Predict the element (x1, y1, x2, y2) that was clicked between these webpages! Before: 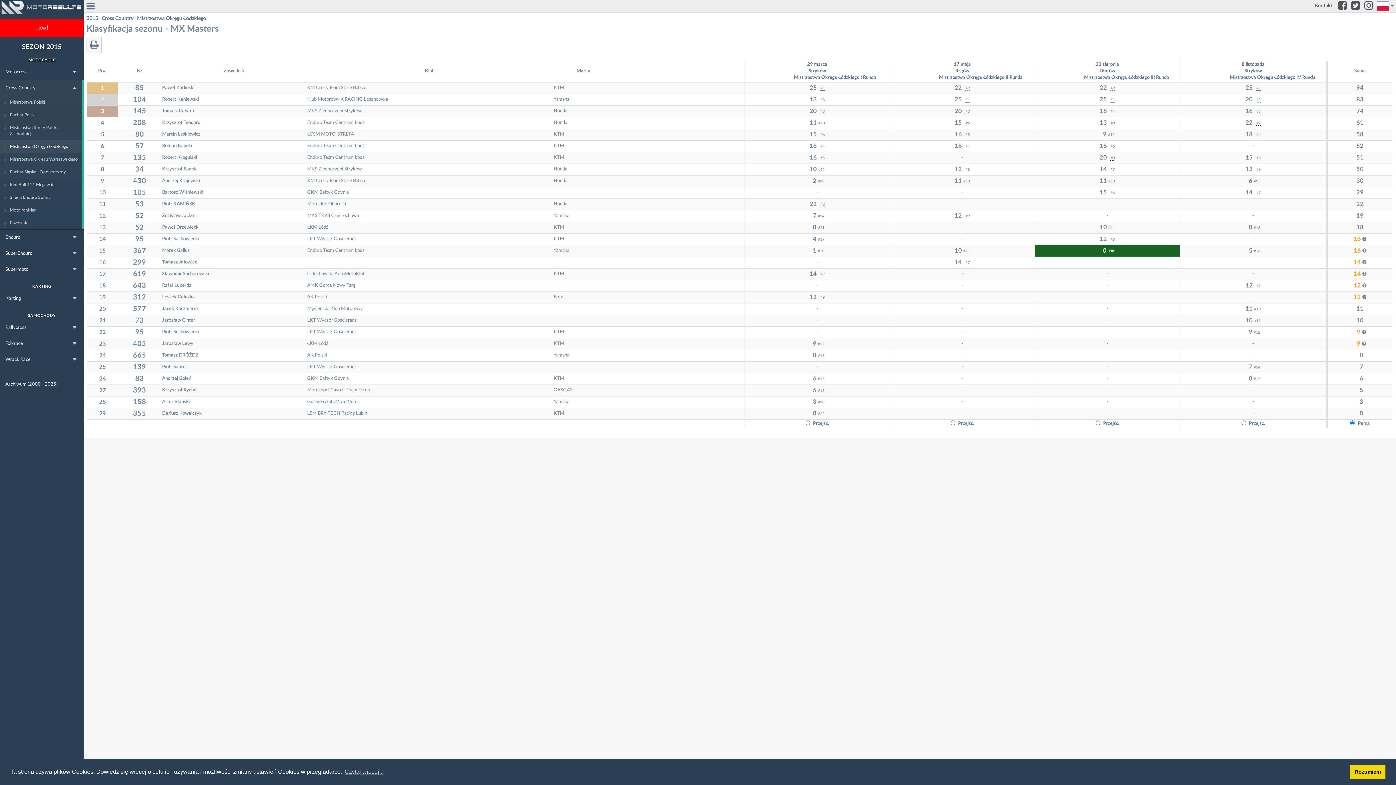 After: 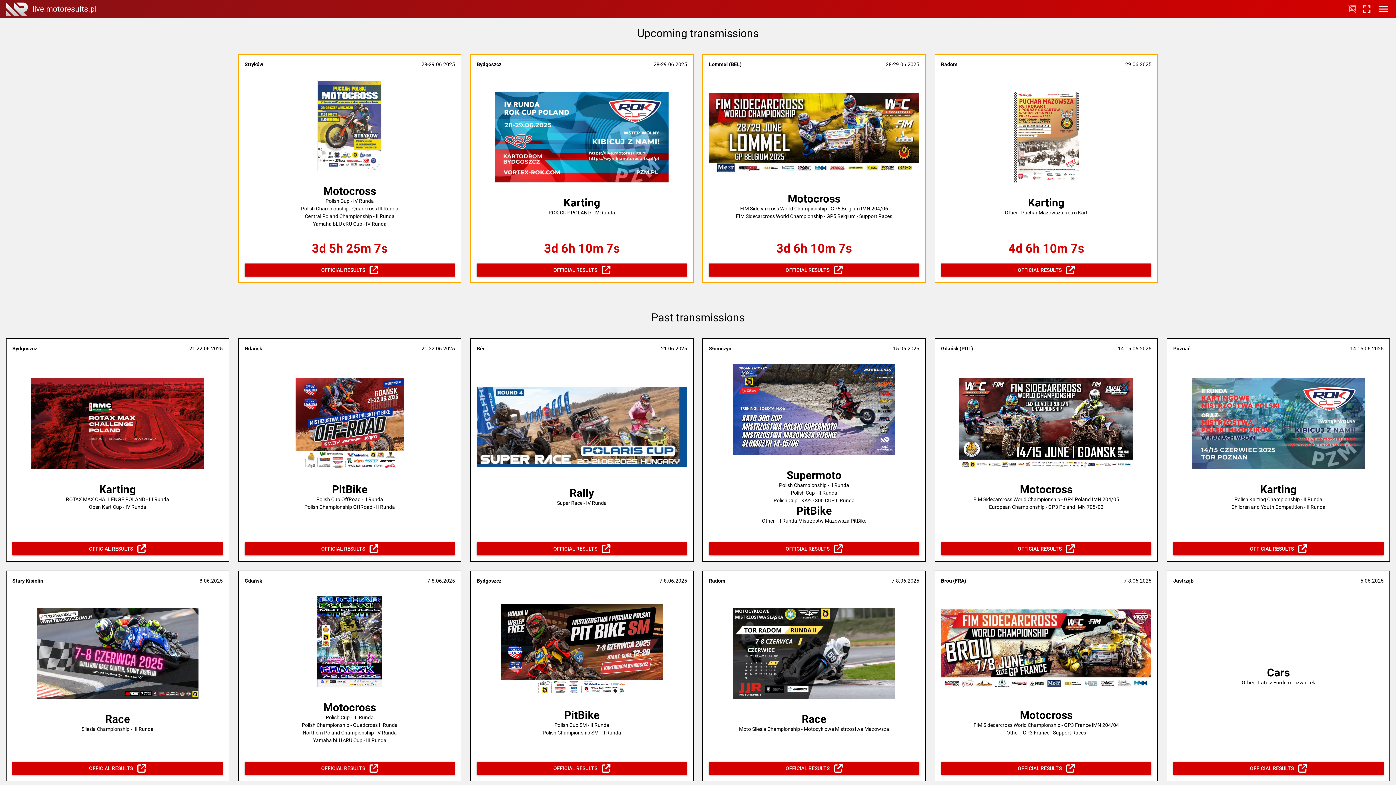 Action: label: Live! bbox: (0, 18, 83, 37)